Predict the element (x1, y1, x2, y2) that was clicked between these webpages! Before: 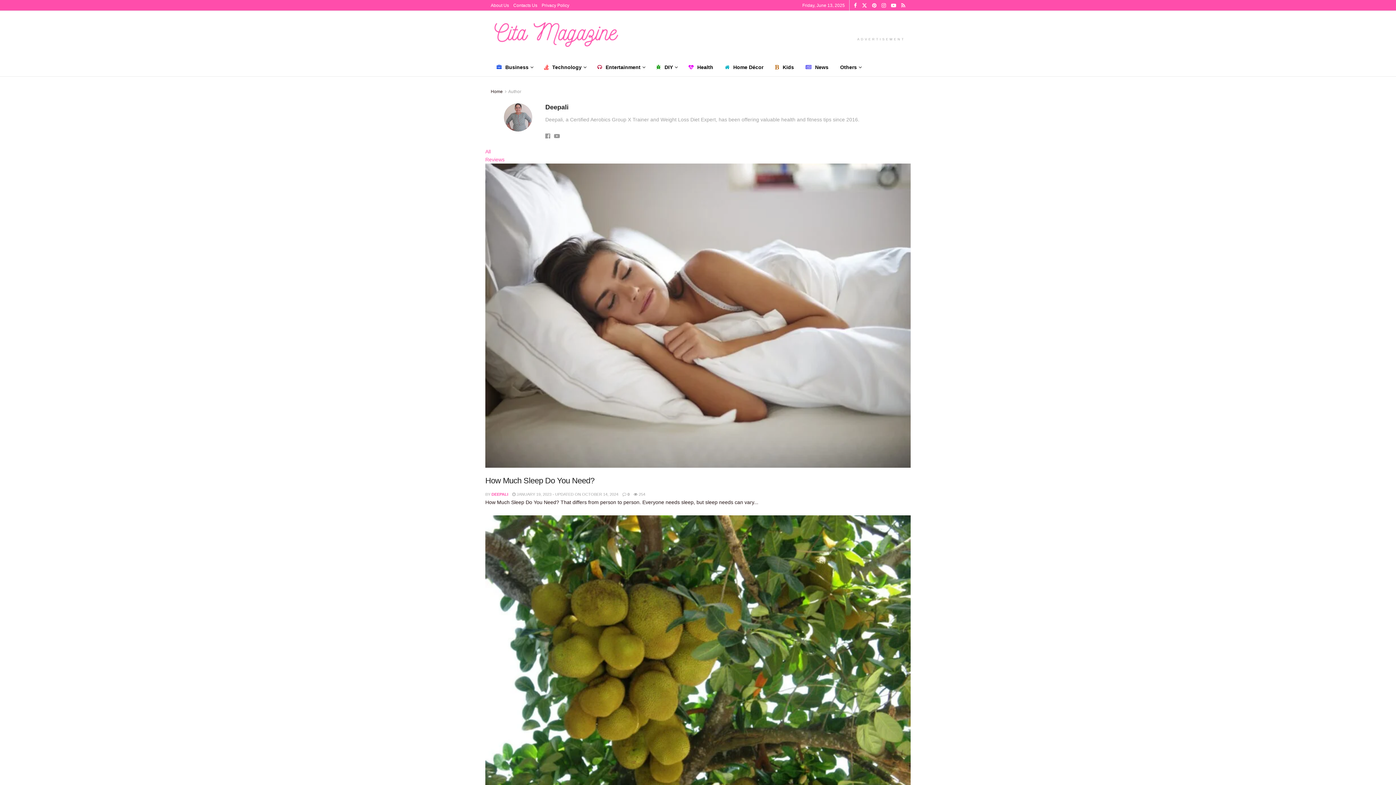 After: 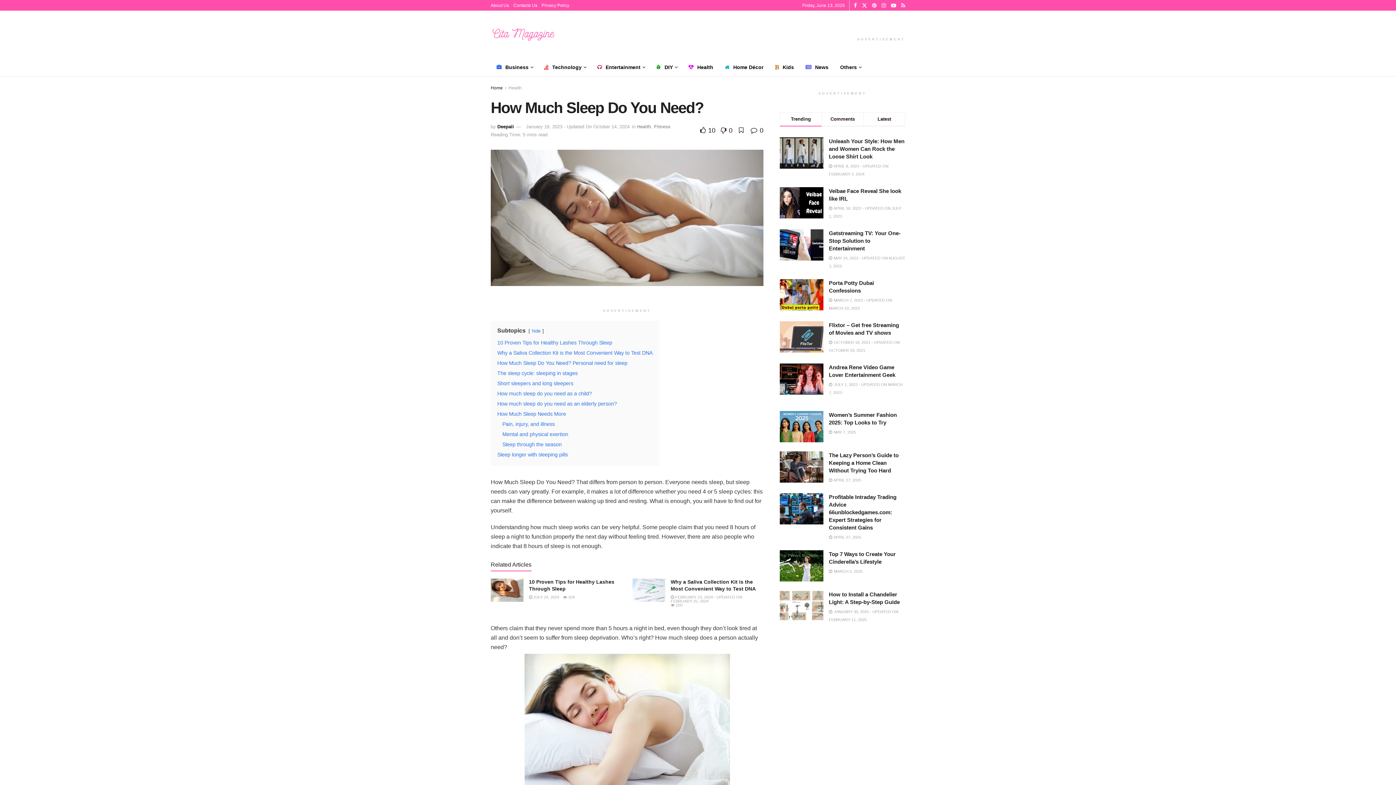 Action: bbox: (622, 492, 629, 496) label:  0